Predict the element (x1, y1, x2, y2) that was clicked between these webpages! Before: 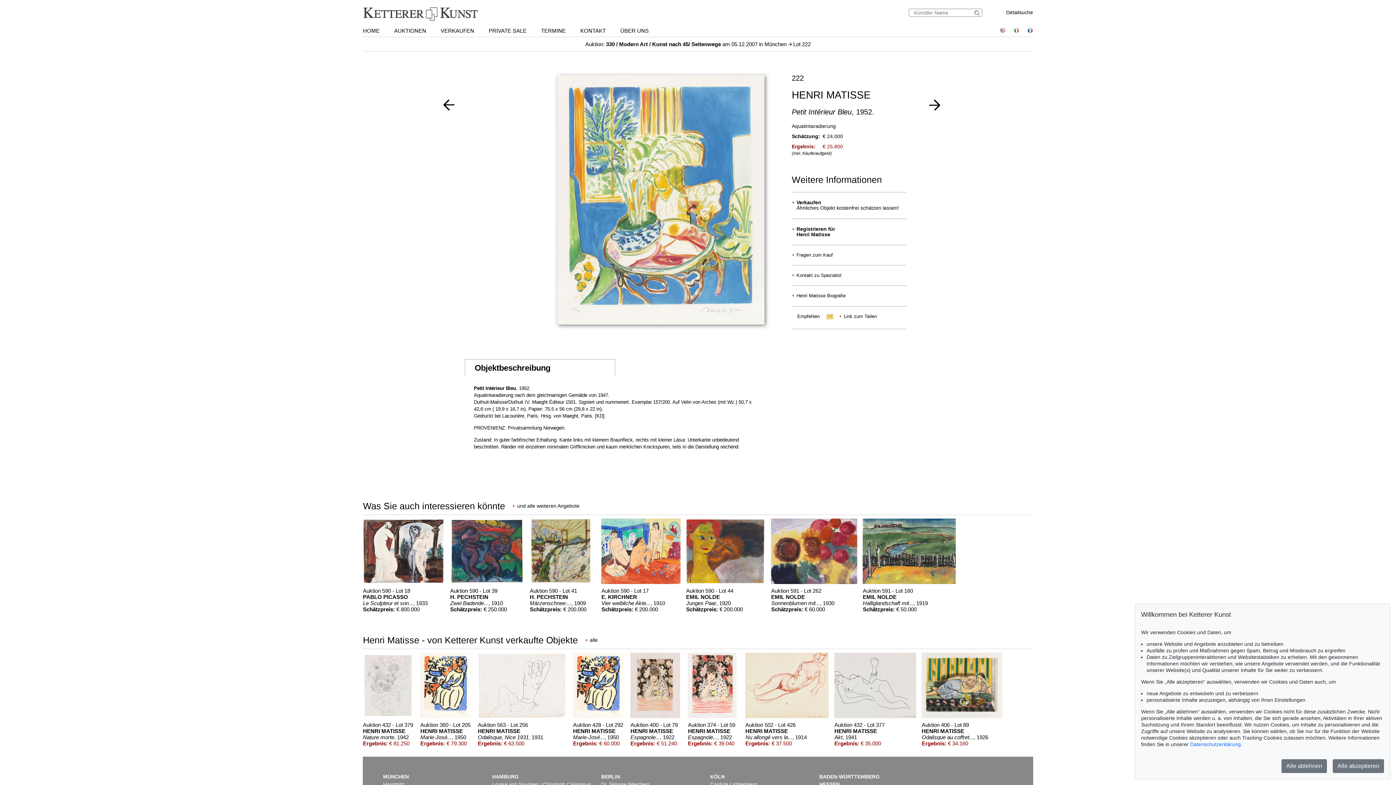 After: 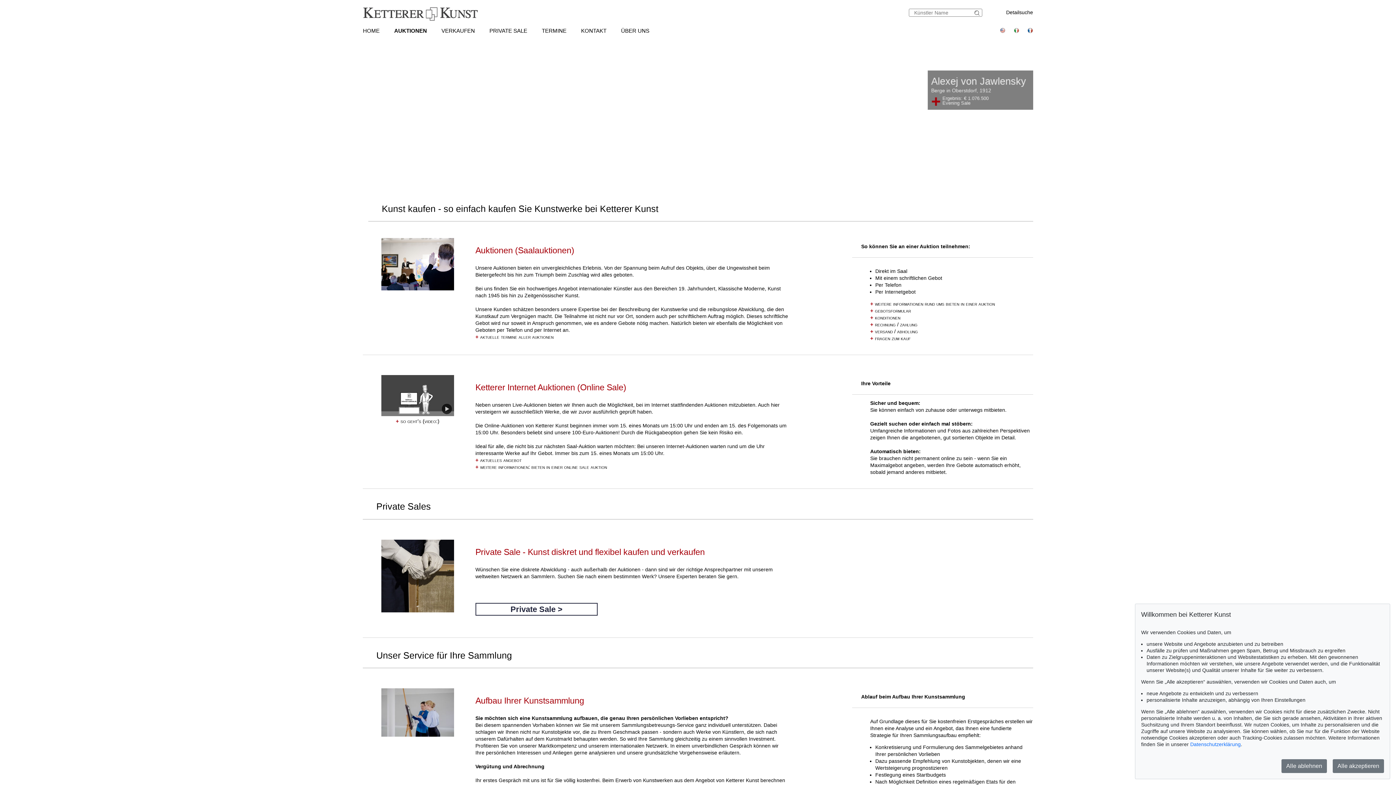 Action: bbox: (394, 27, 426, 33) label: AUKTIONEN